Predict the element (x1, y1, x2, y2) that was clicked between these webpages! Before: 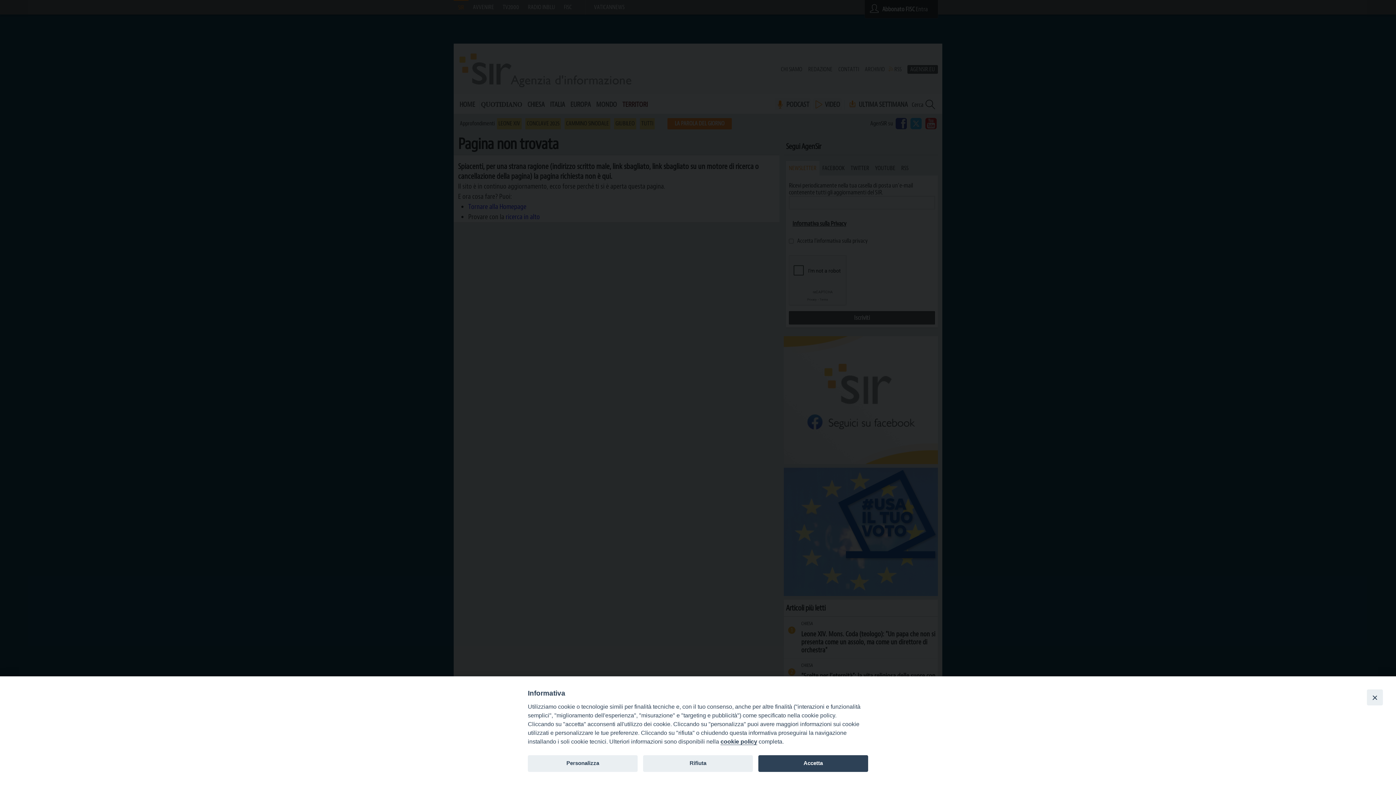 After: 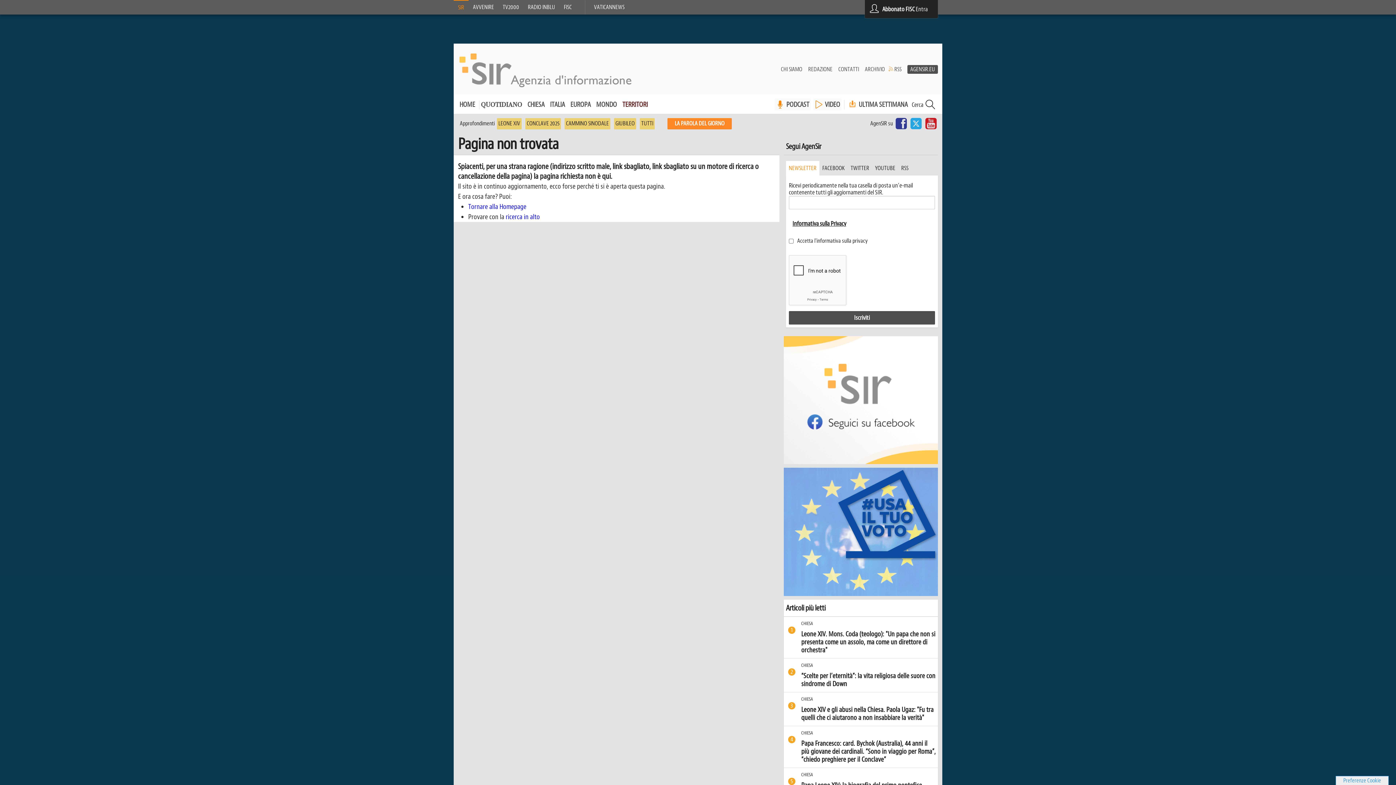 Action: label: Accetta bbox: (758, 755, 868, 772)